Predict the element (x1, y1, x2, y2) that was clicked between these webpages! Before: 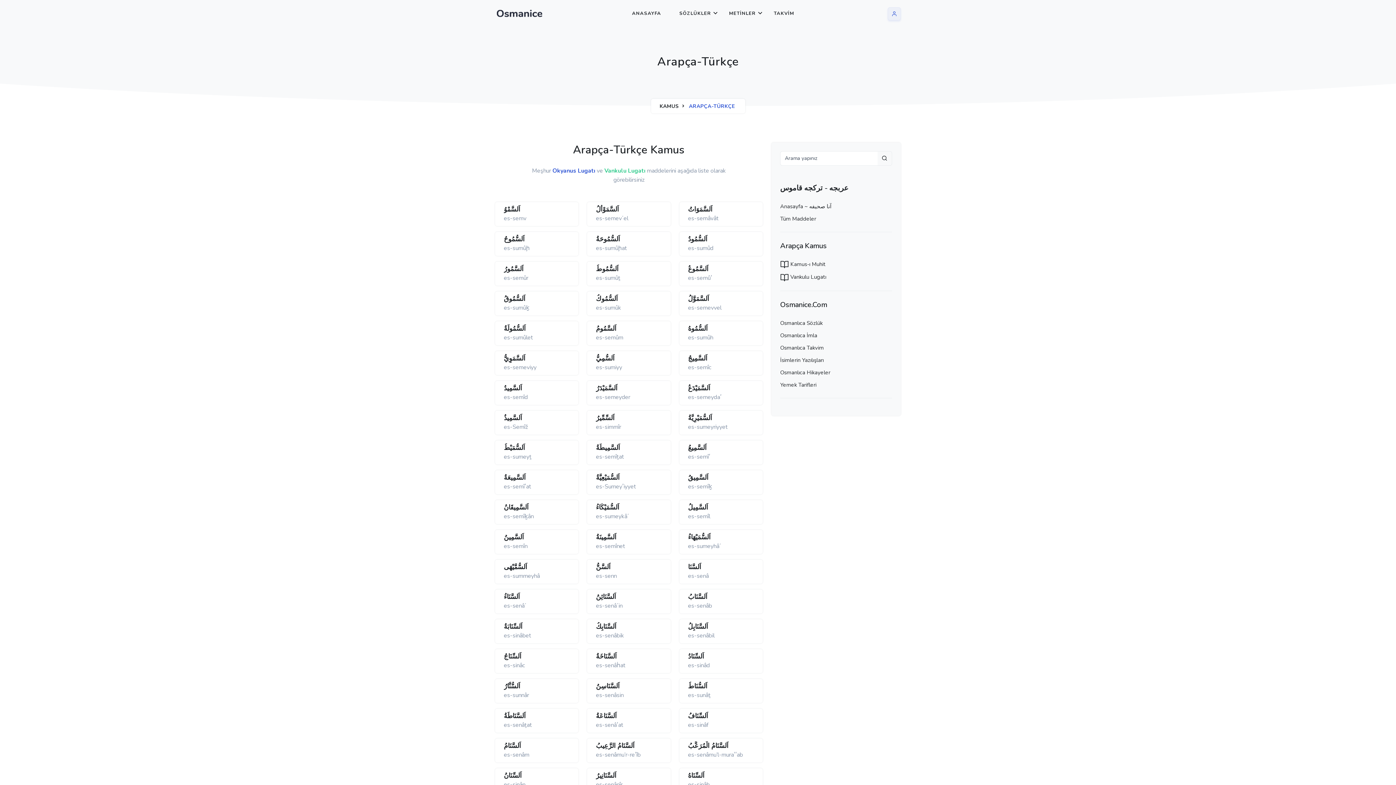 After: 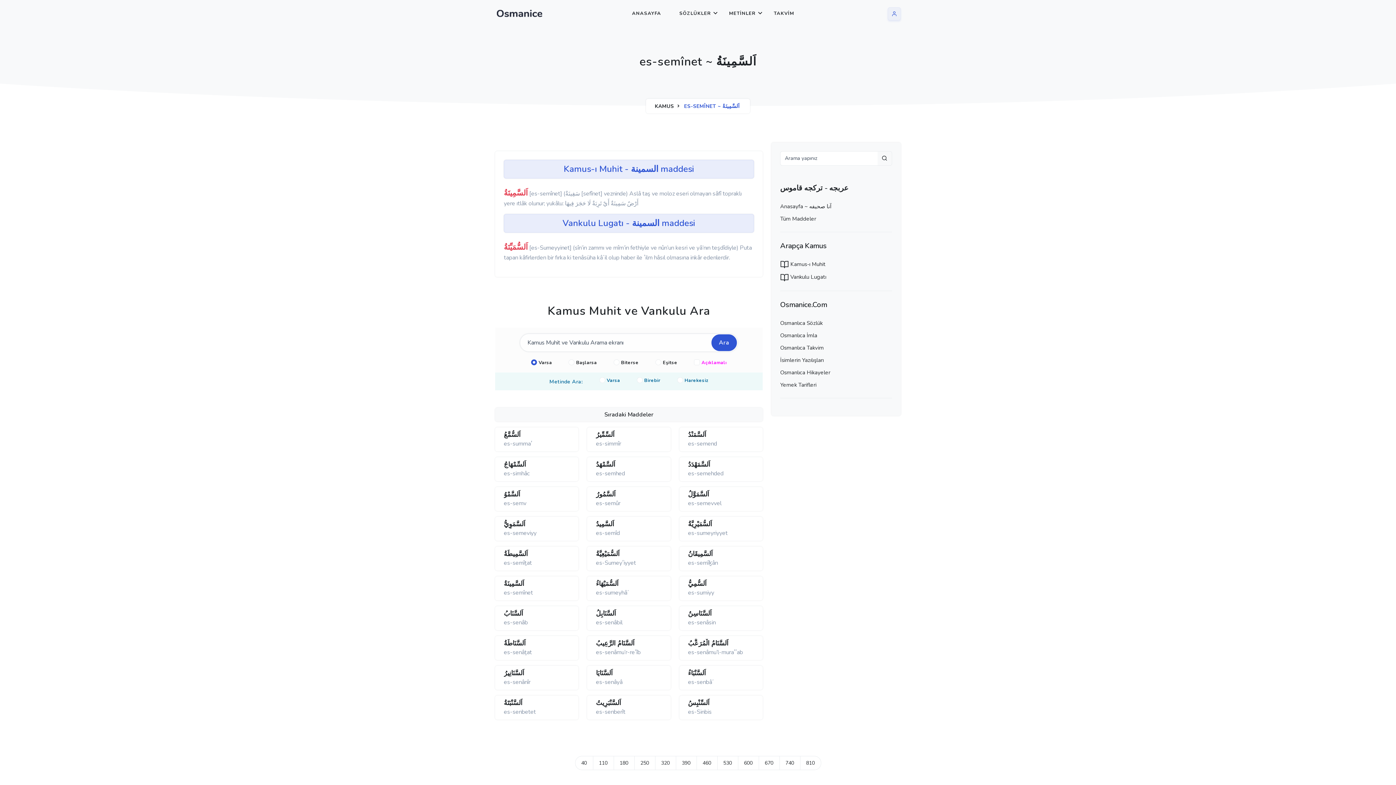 Action: label: اَلسَّمِينَةُ

es-semînet bbox: (587, 530, 670, 554)